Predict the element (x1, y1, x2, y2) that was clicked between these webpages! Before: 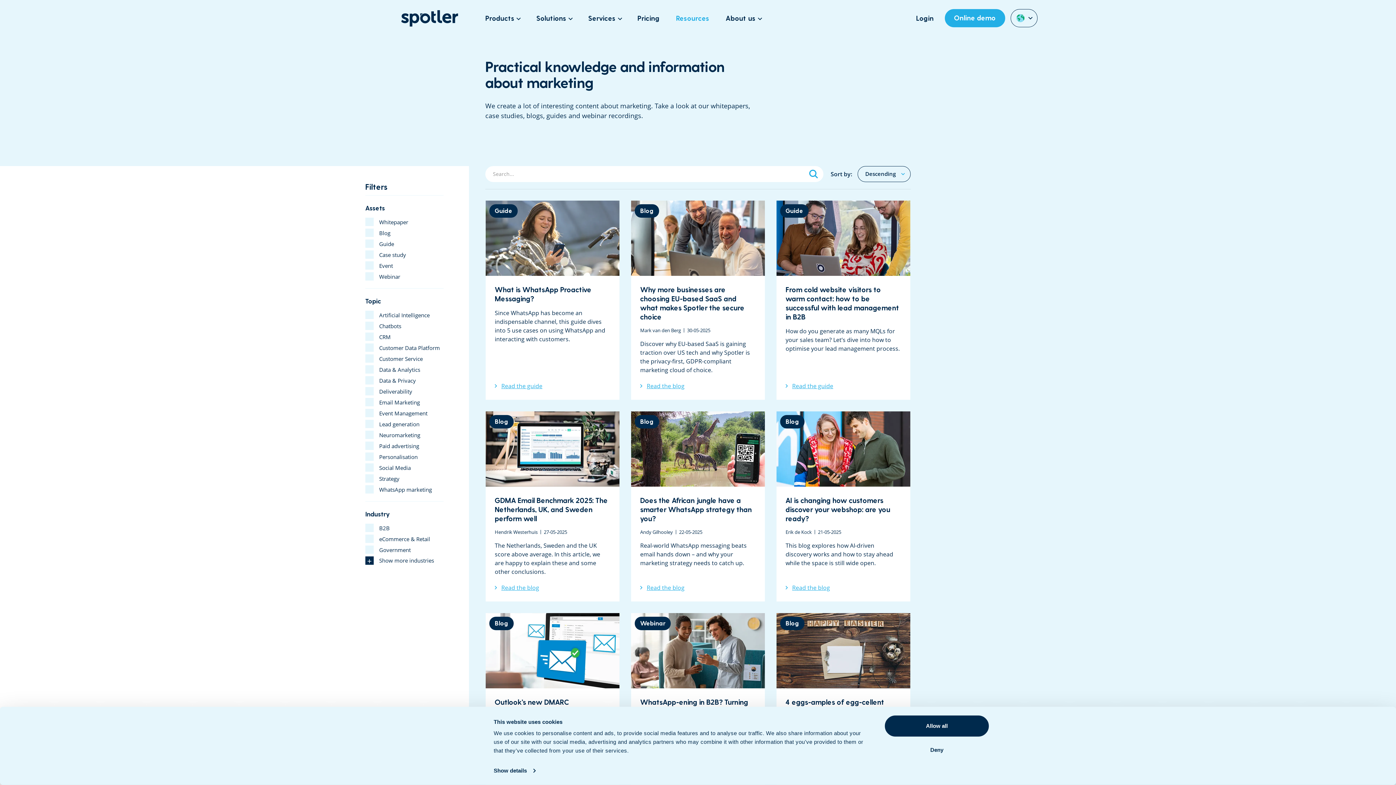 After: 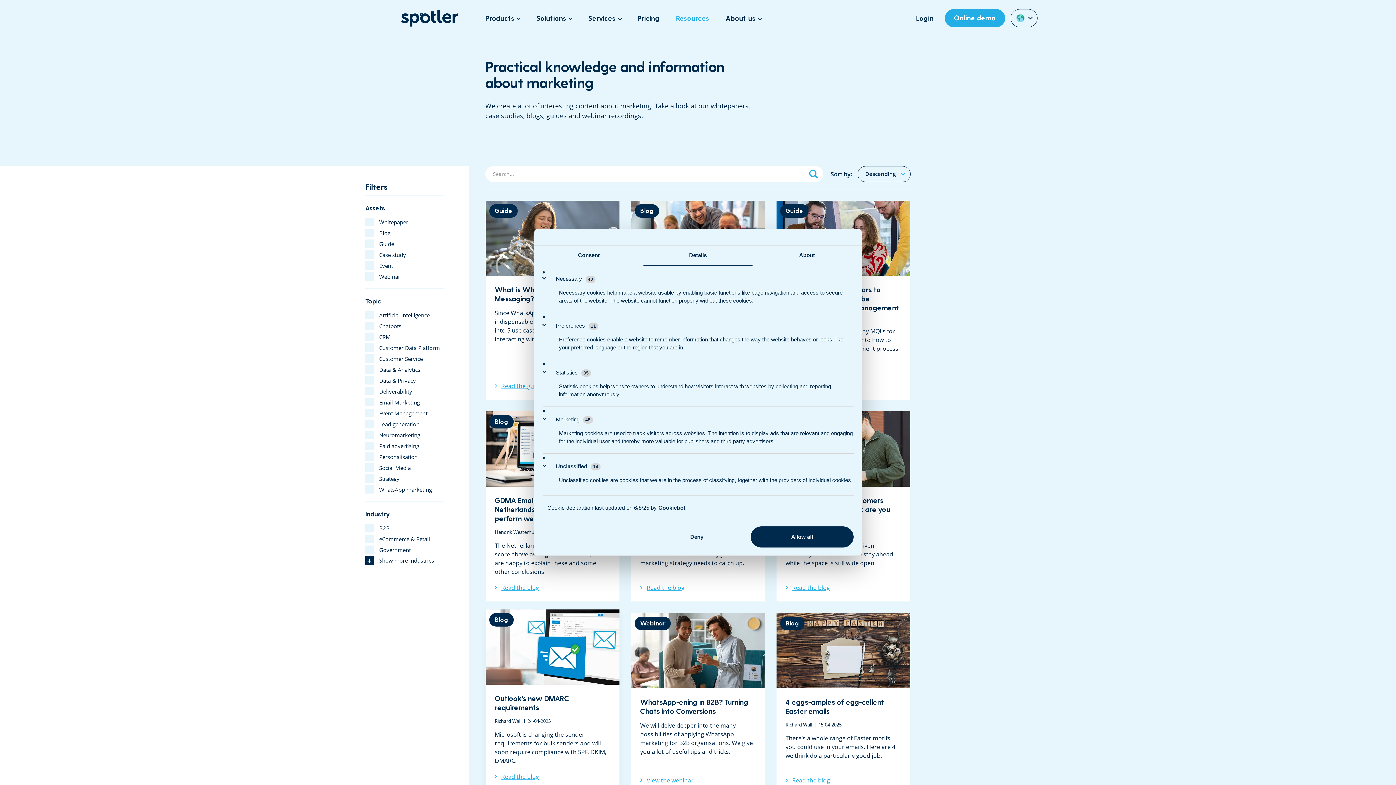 Action: bbox: (493, 765, 535, 776) label: Show details